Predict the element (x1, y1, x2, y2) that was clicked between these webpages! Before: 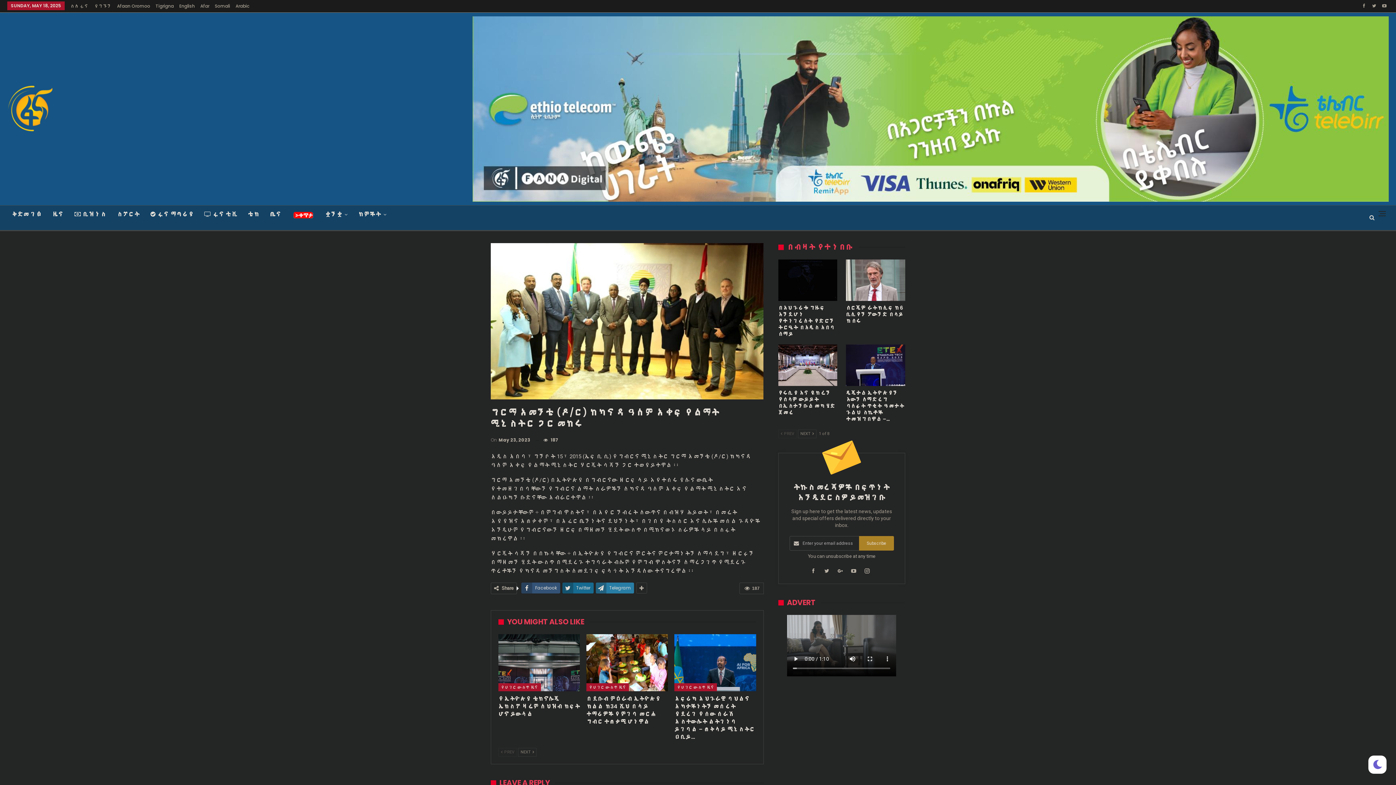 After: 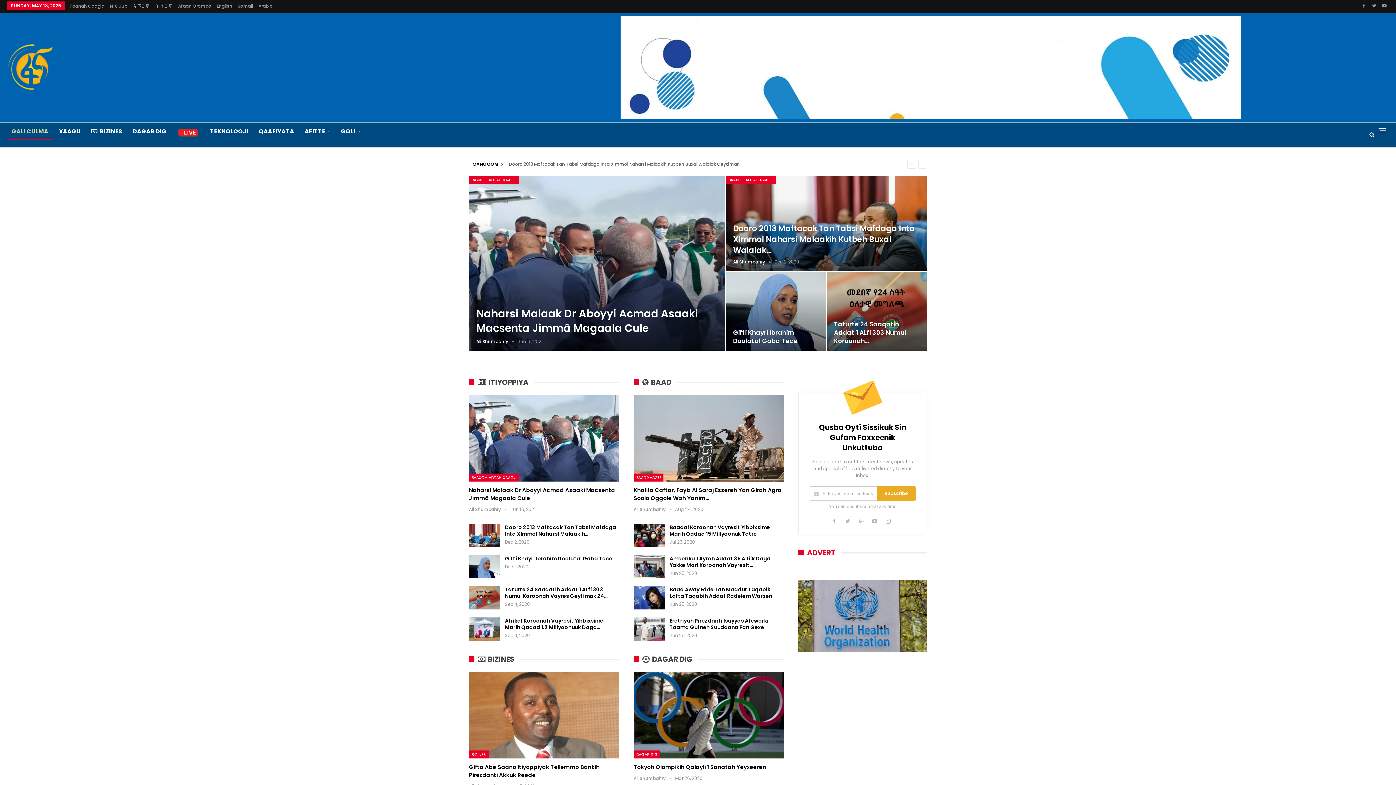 Action: bbox: (200, 2, 209, 9) label: Afar